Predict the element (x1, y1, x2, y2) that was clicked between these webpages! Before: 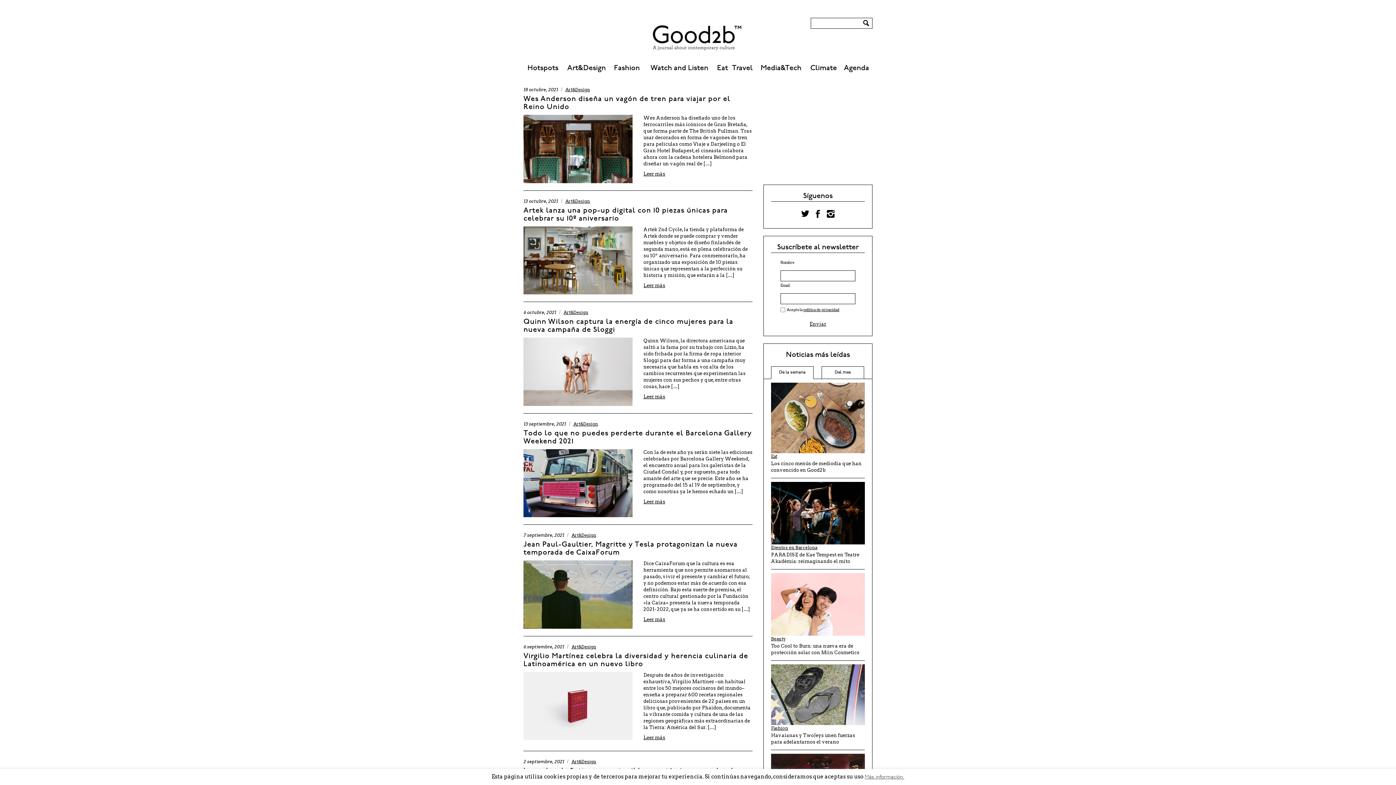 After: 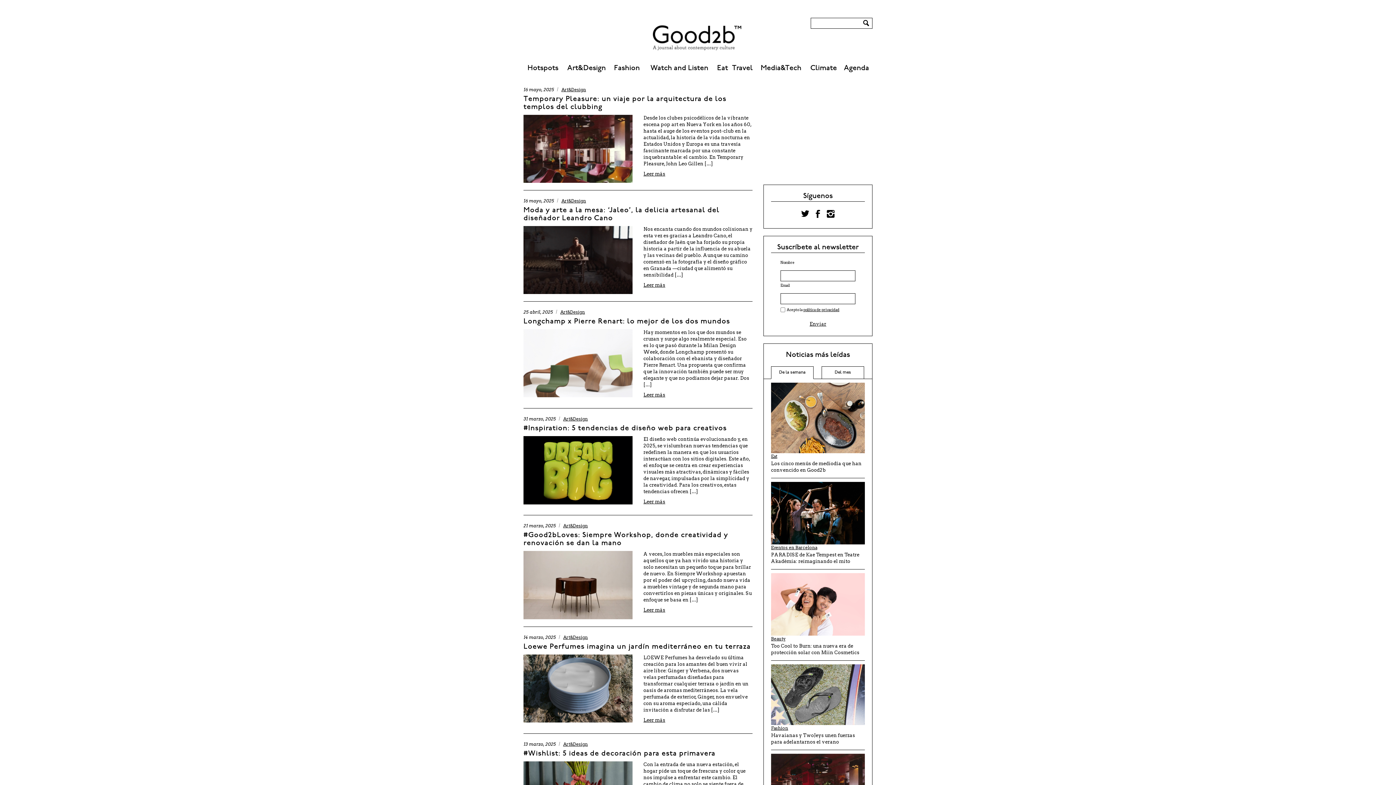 Action: label: Art&Design bbox: (571, 759, 596, 764)